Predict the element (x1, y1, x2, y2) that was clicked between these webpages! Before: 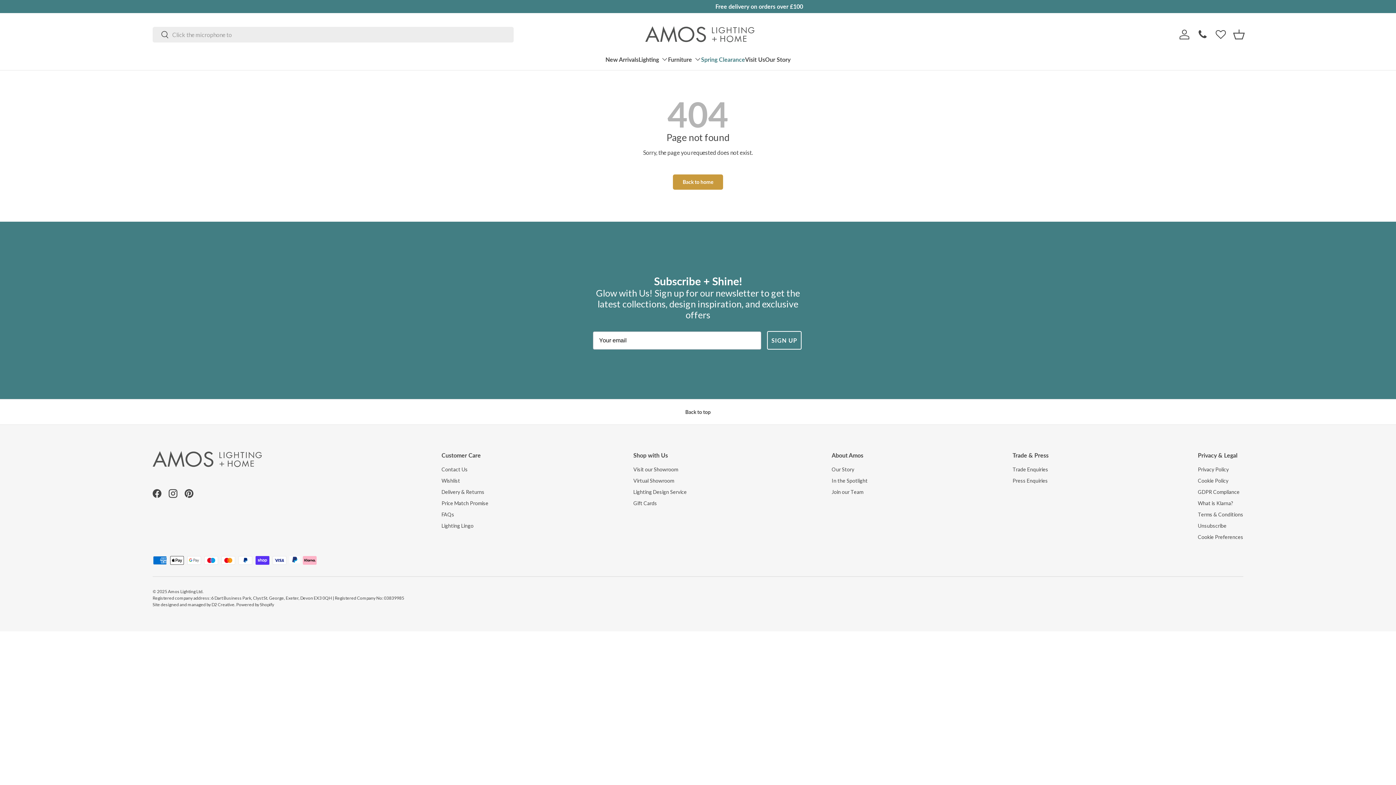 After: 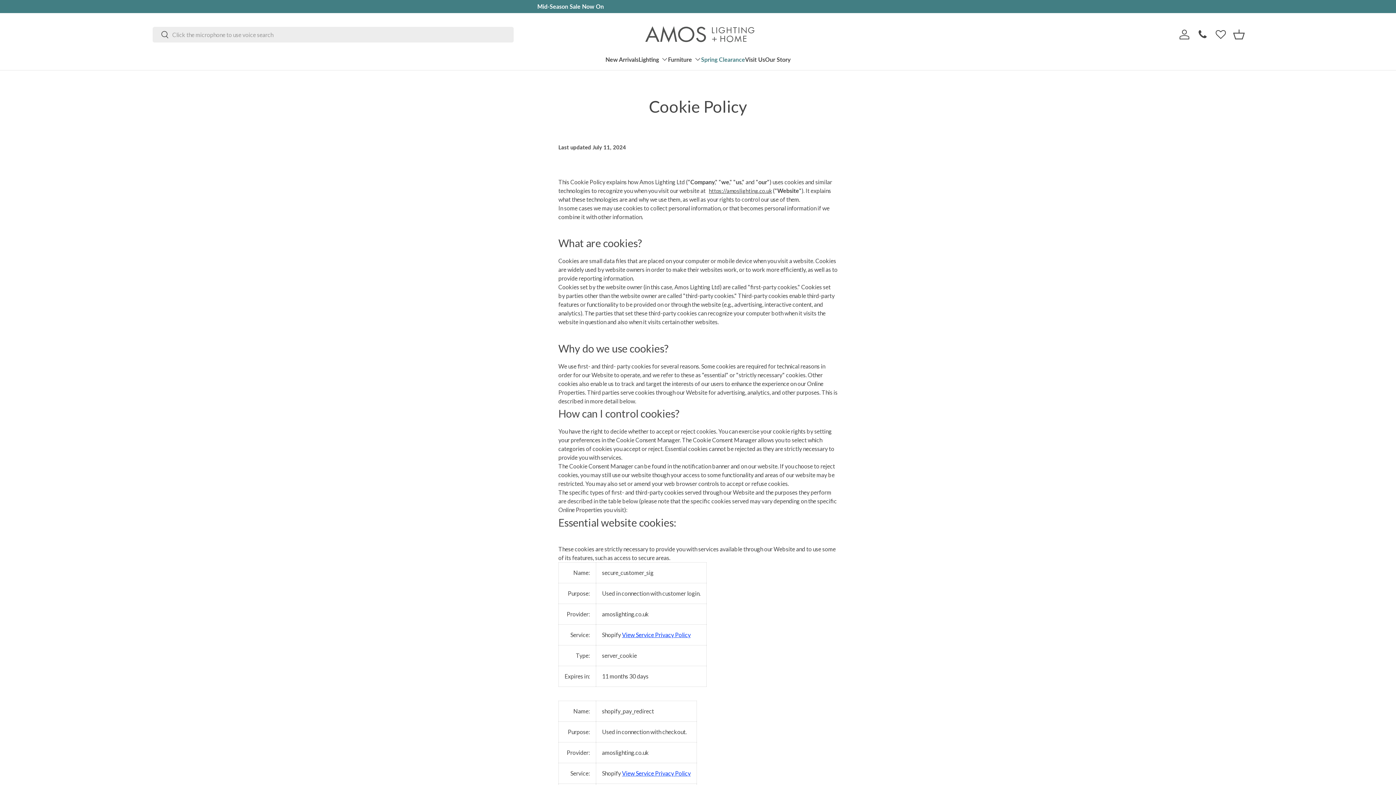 Action: label: Cookie Policy bbox: (1198, 477, 1228, 483)